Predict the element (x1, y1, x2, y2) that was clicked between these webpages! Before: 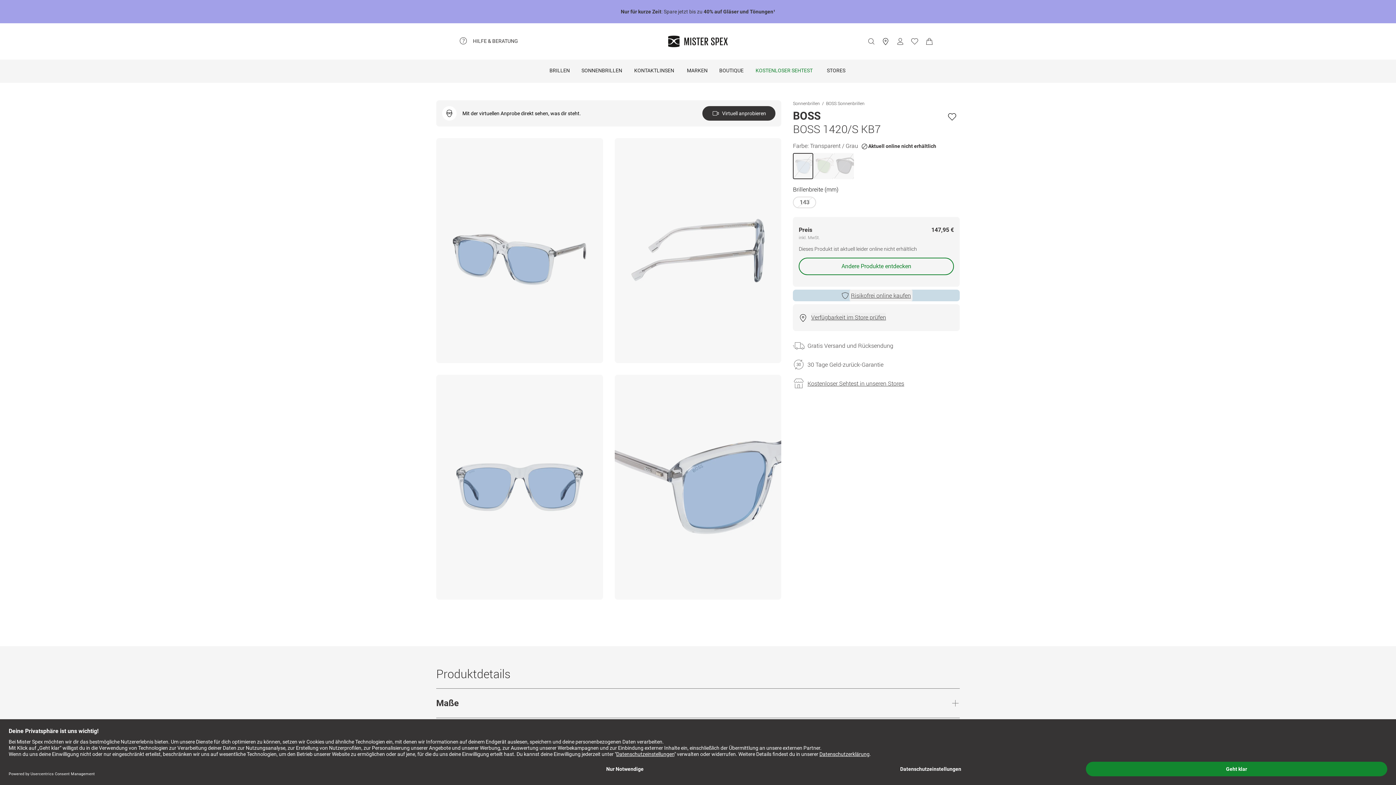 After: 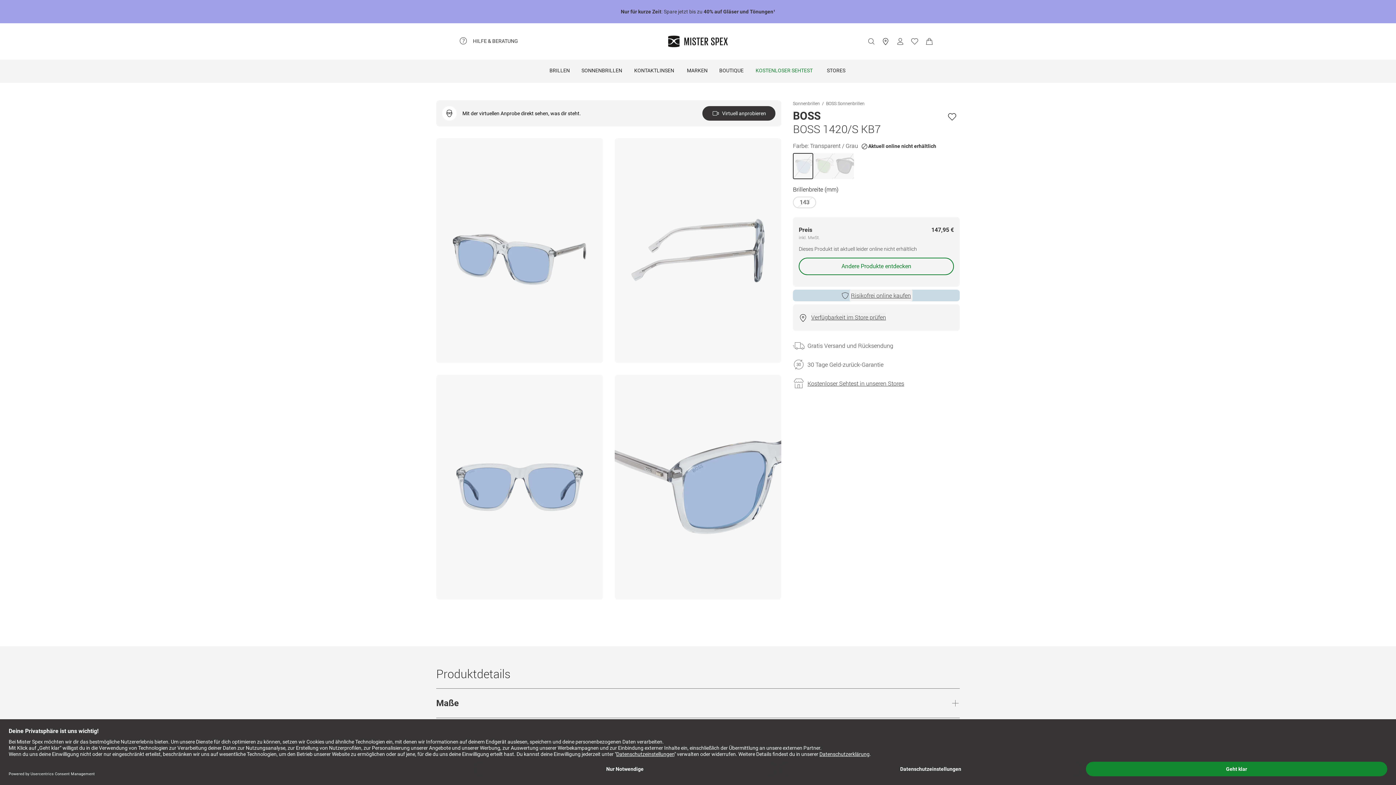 Action: label: Verfügbarkeit im Store prüfen bbox: (811, 313, 886, 321)